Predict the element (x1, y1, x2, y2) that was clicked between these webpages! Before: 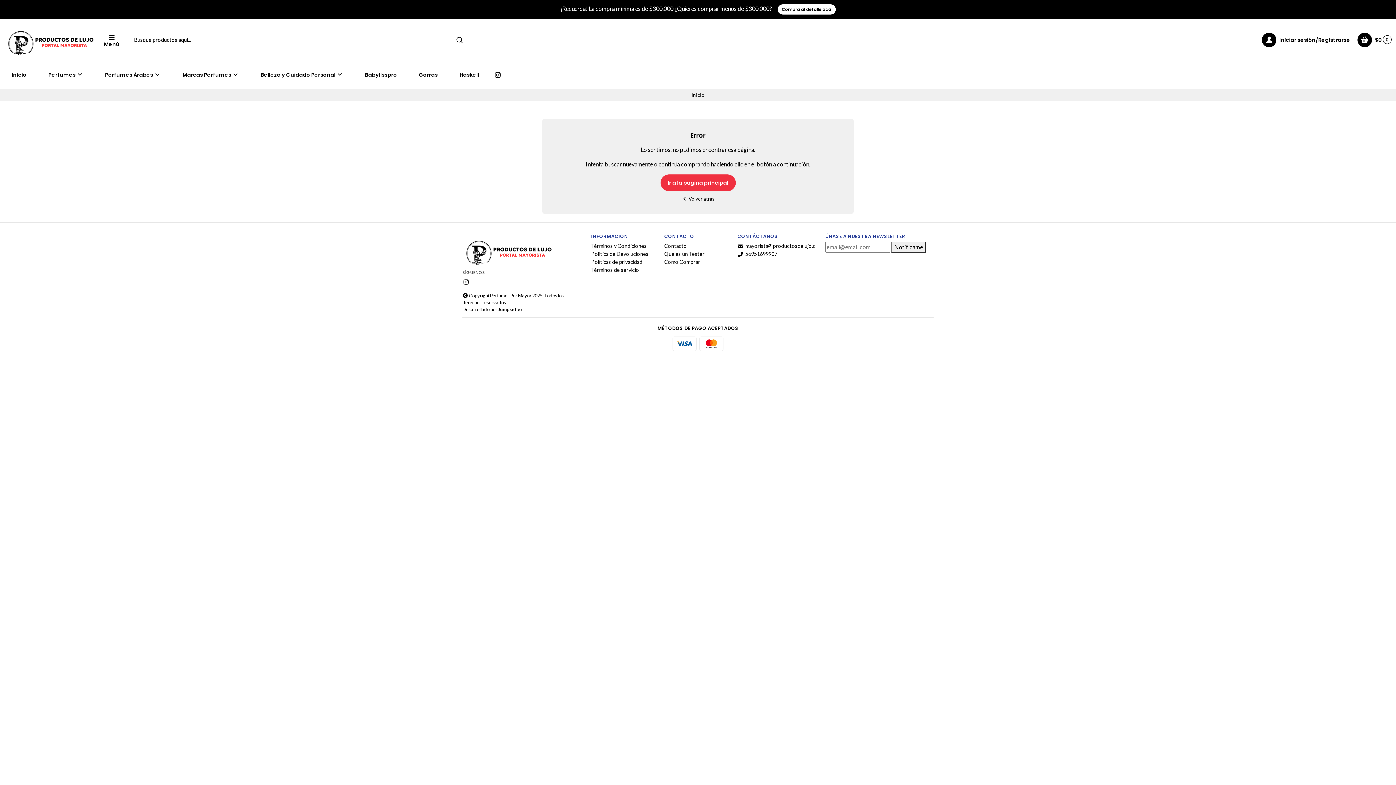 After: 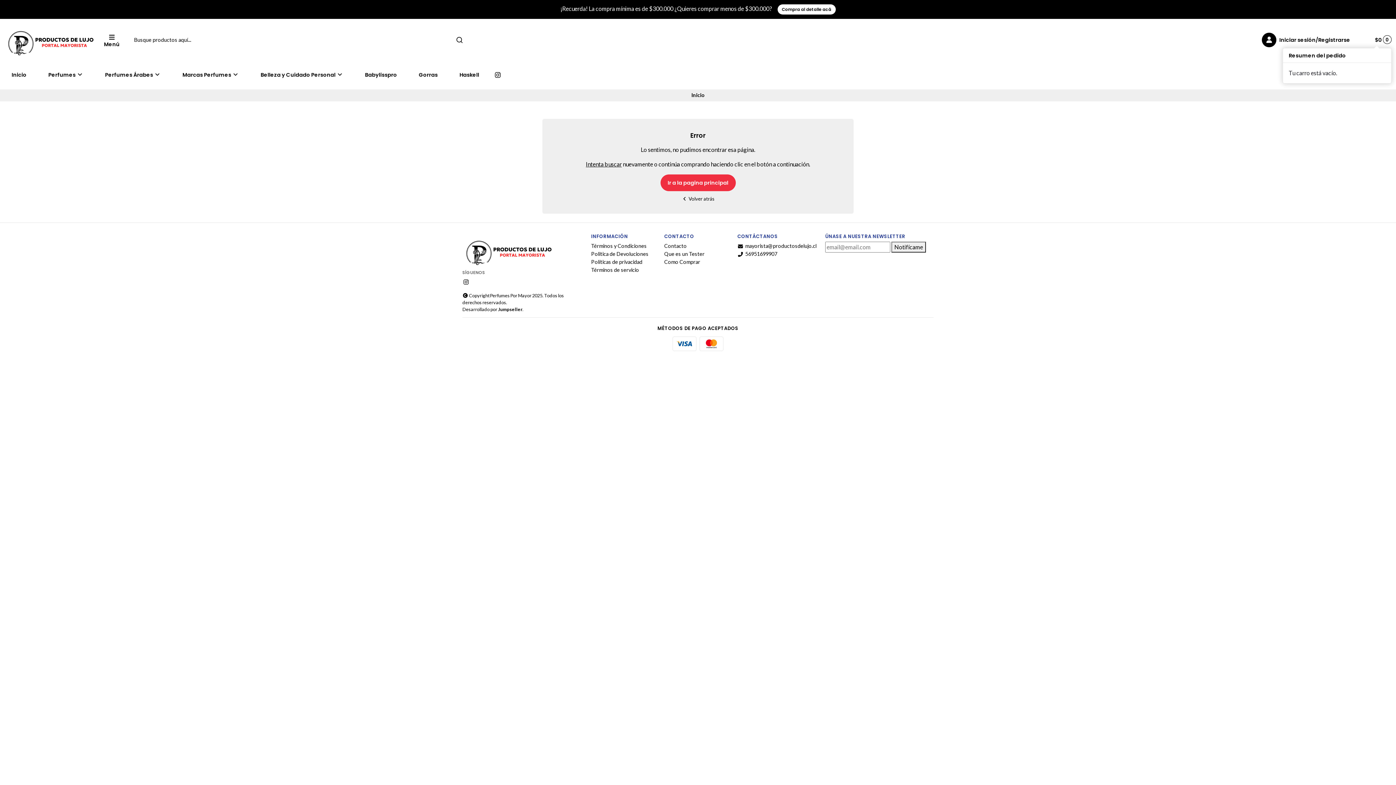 Action: label:  $0 0 bbox: (1357, 32, 1392, 47)